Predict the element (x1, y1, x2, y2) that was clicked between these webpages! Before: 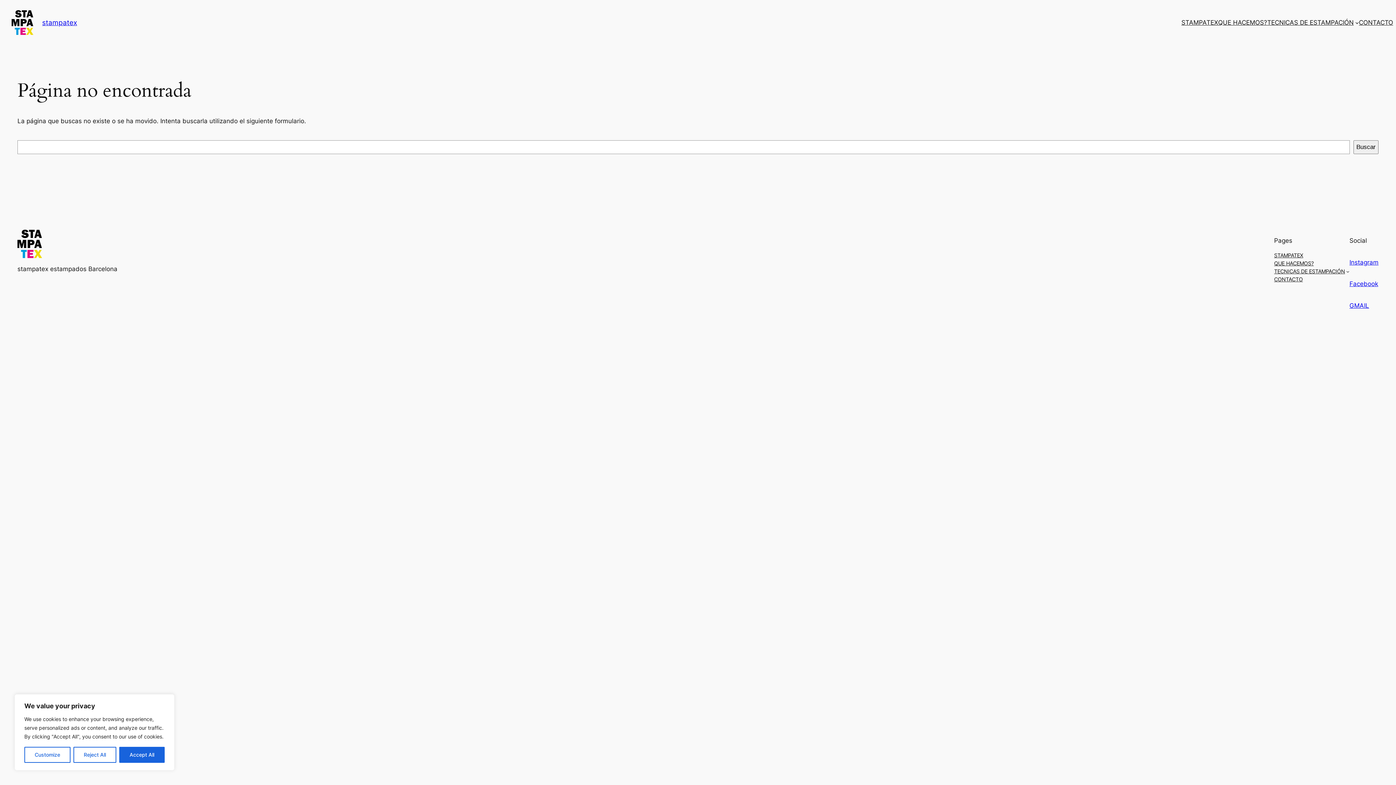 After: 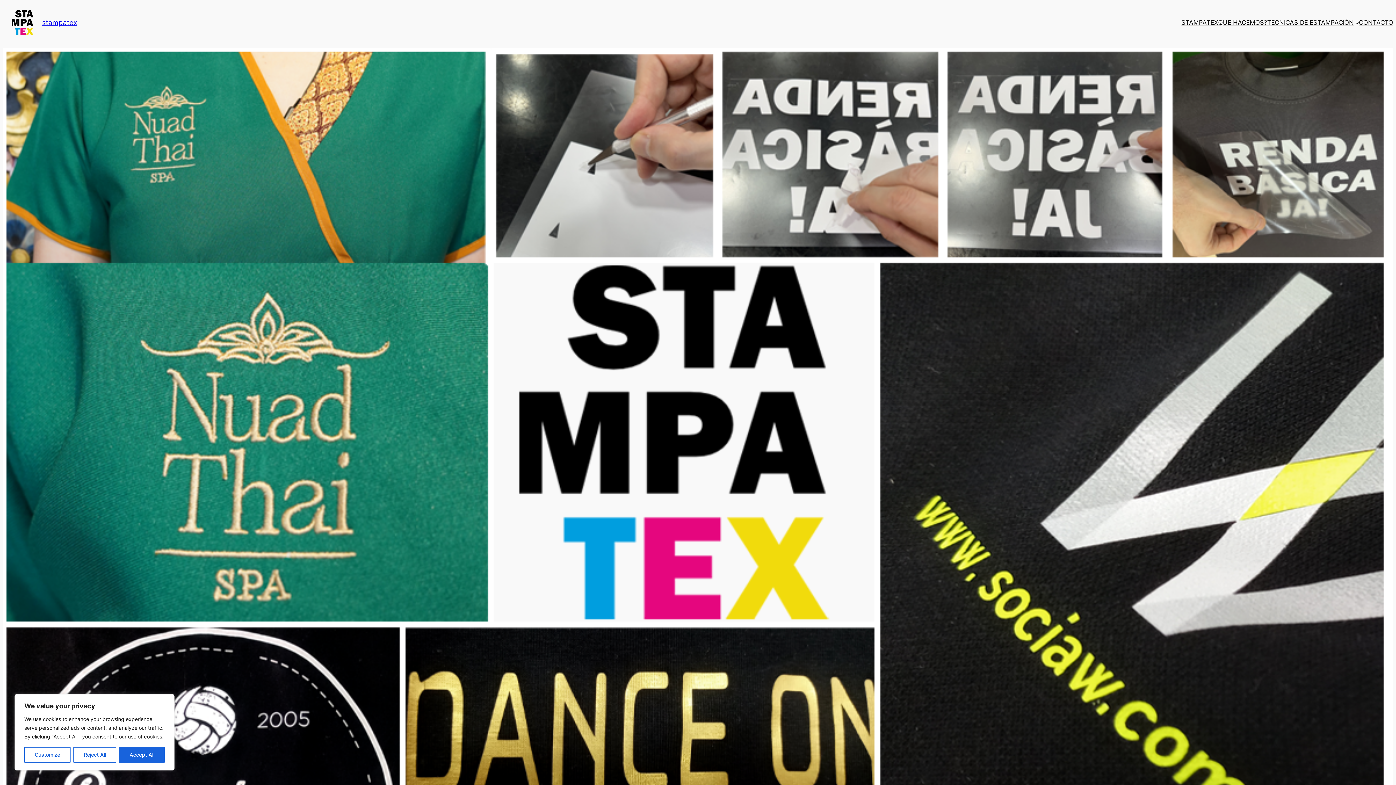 Action: label: stampatex bbox: (42, 18, 77, 26)